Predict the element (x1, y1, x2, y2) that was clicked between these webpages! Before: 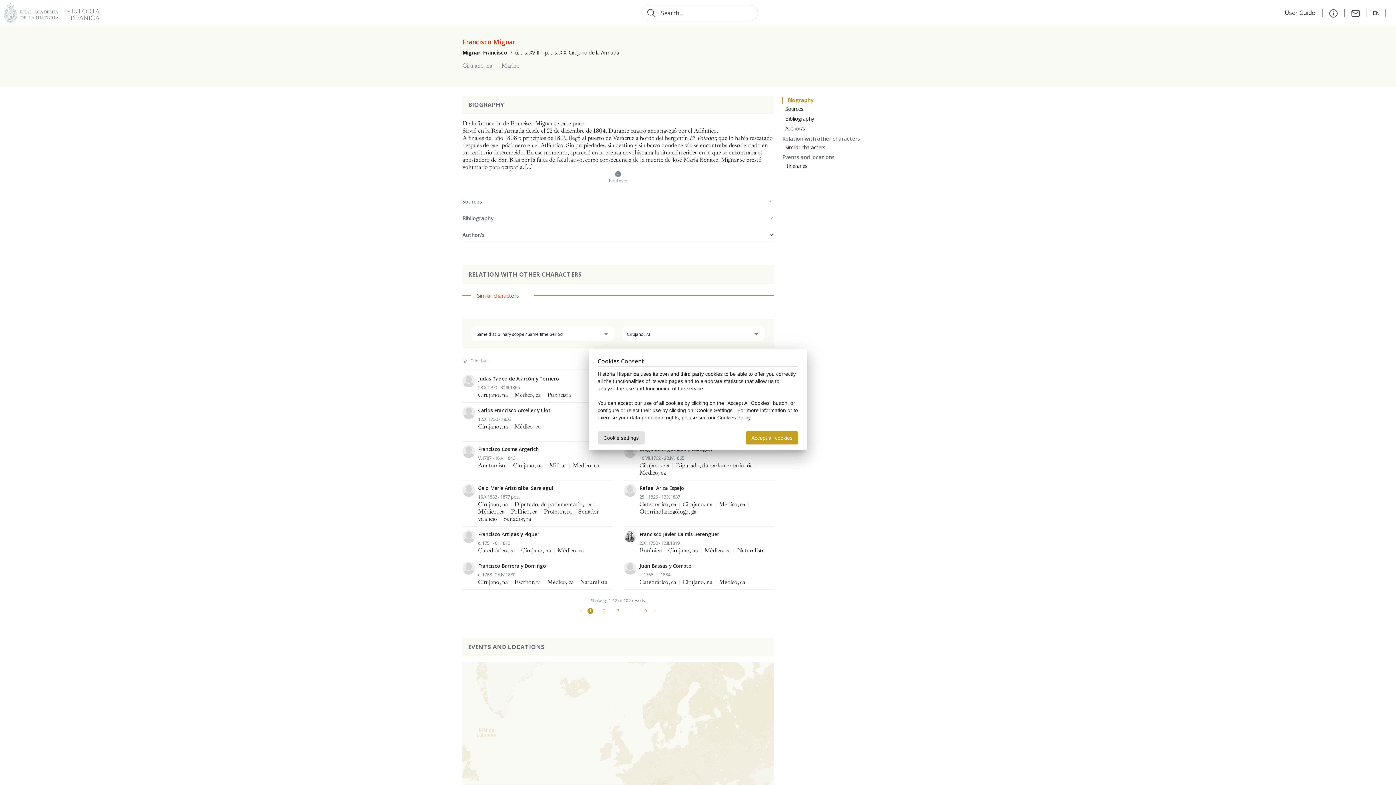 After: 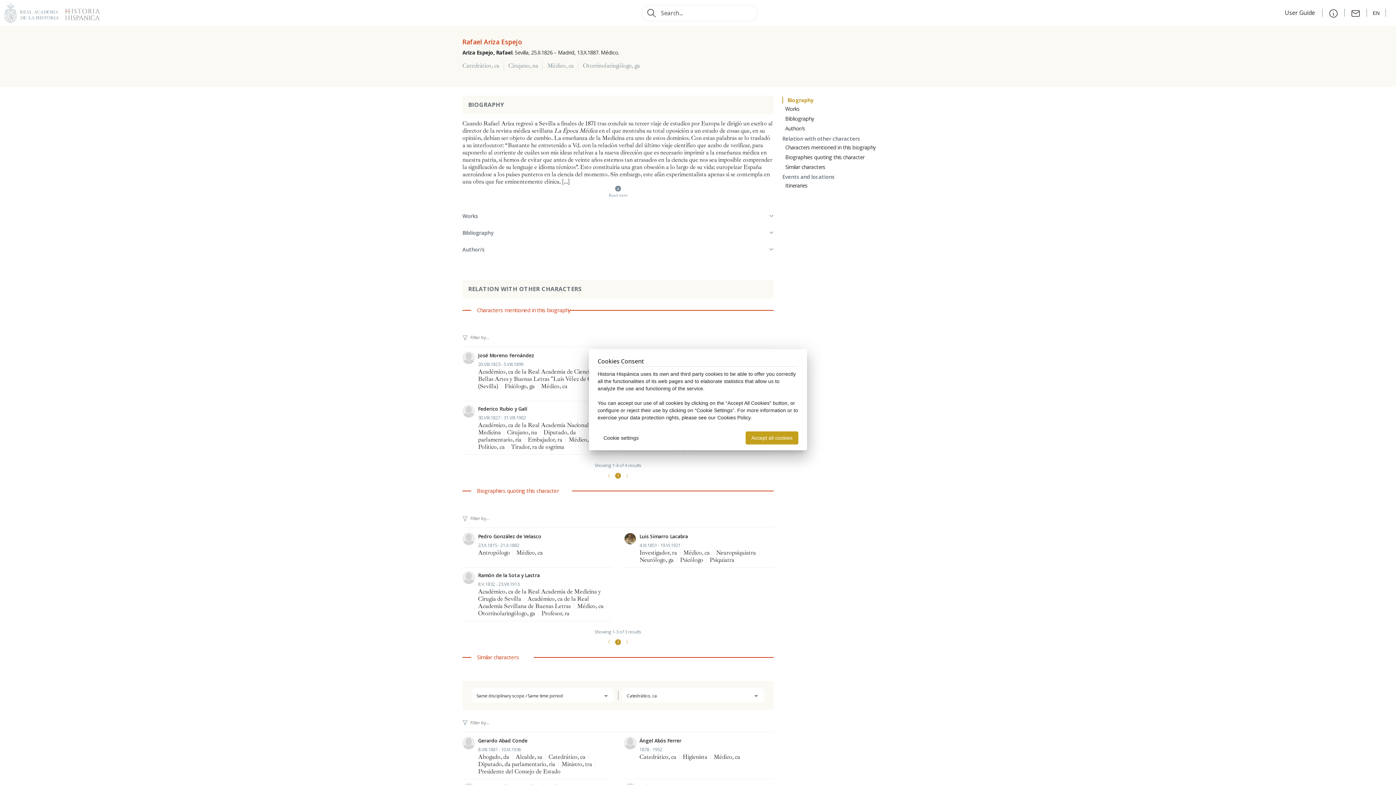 Action: bbox: (624, 484, 773, 515) label: Rafael Ariza Espejo
25.II.1826 - 13.X.1887
Catedrático, ca | Cirujano, na | Médico, ca | Otorrinolaringólogo, ga